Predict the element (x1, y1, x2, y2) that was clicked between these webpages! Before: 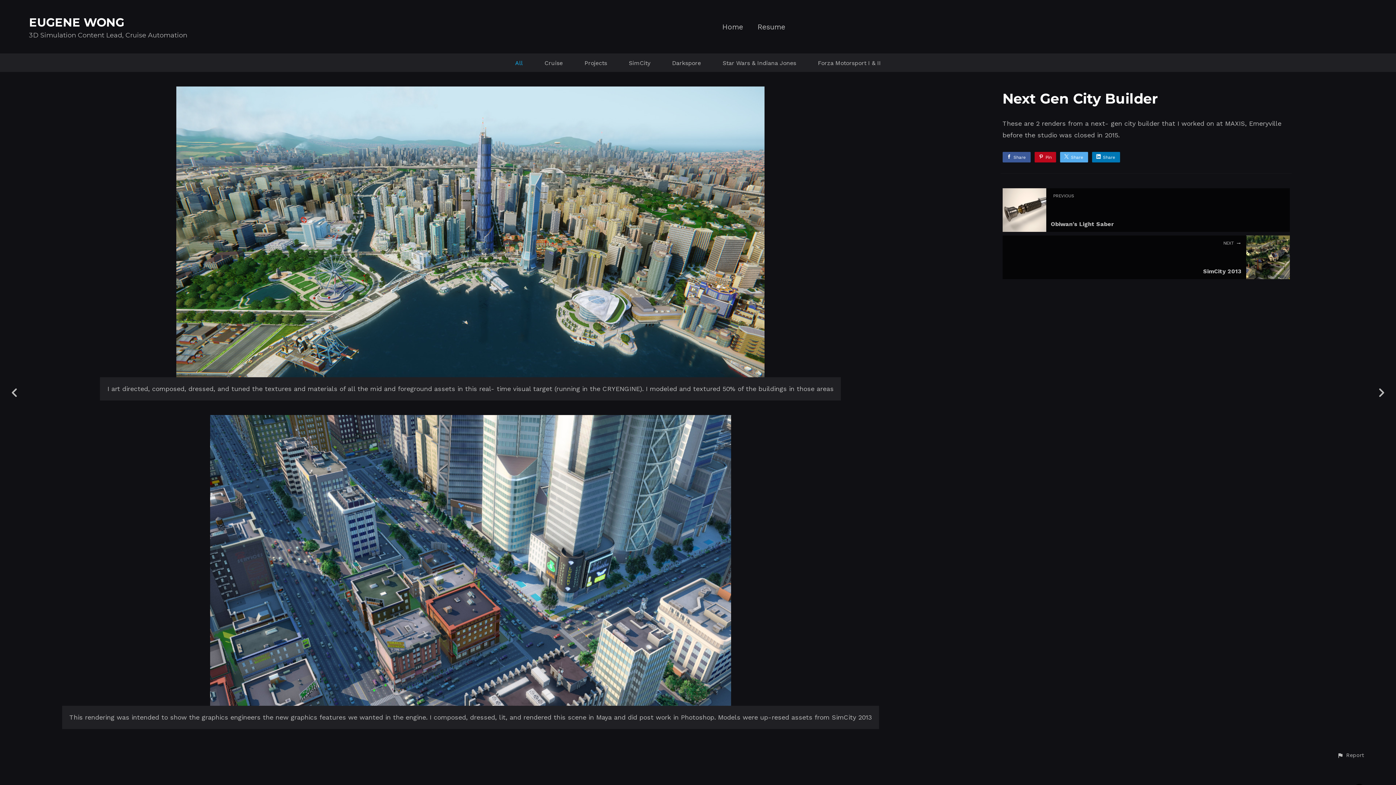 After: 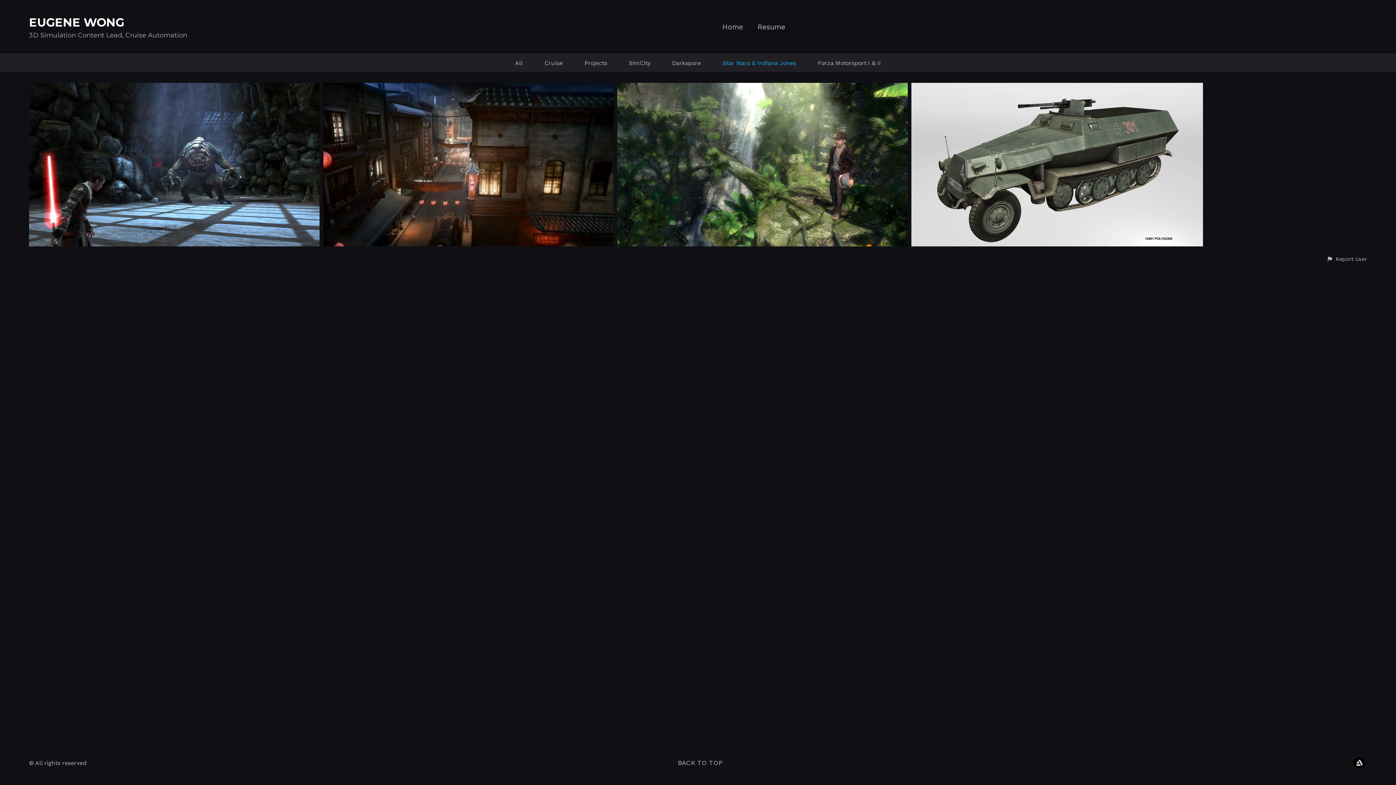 Action: bbox: (722, 59, 796, 66) label: Star Wars & Indiana Jones